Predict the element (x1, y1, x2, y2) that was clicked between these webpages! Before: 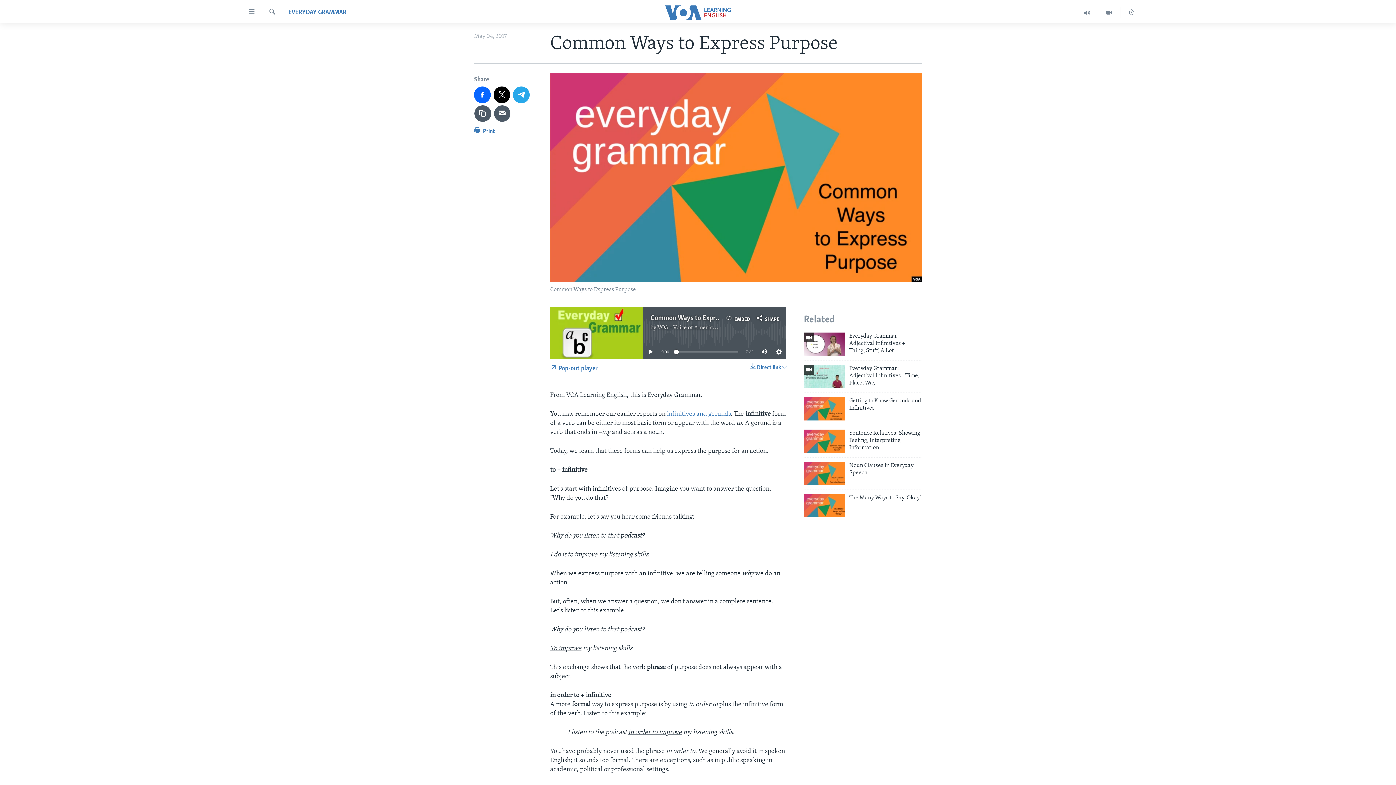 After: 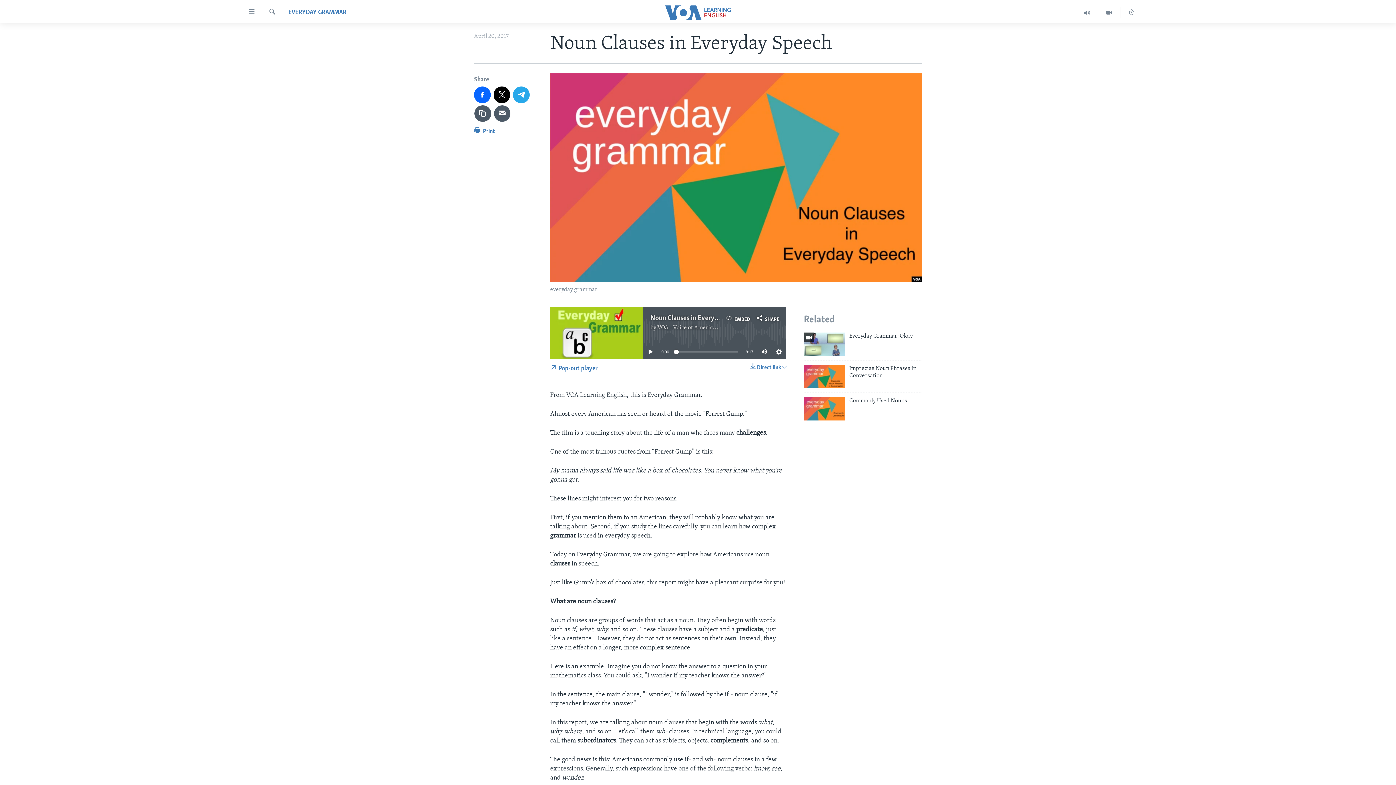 Action: bbox: (849, 462, 922, 480) label: Noun Clauses in Everyday Speech